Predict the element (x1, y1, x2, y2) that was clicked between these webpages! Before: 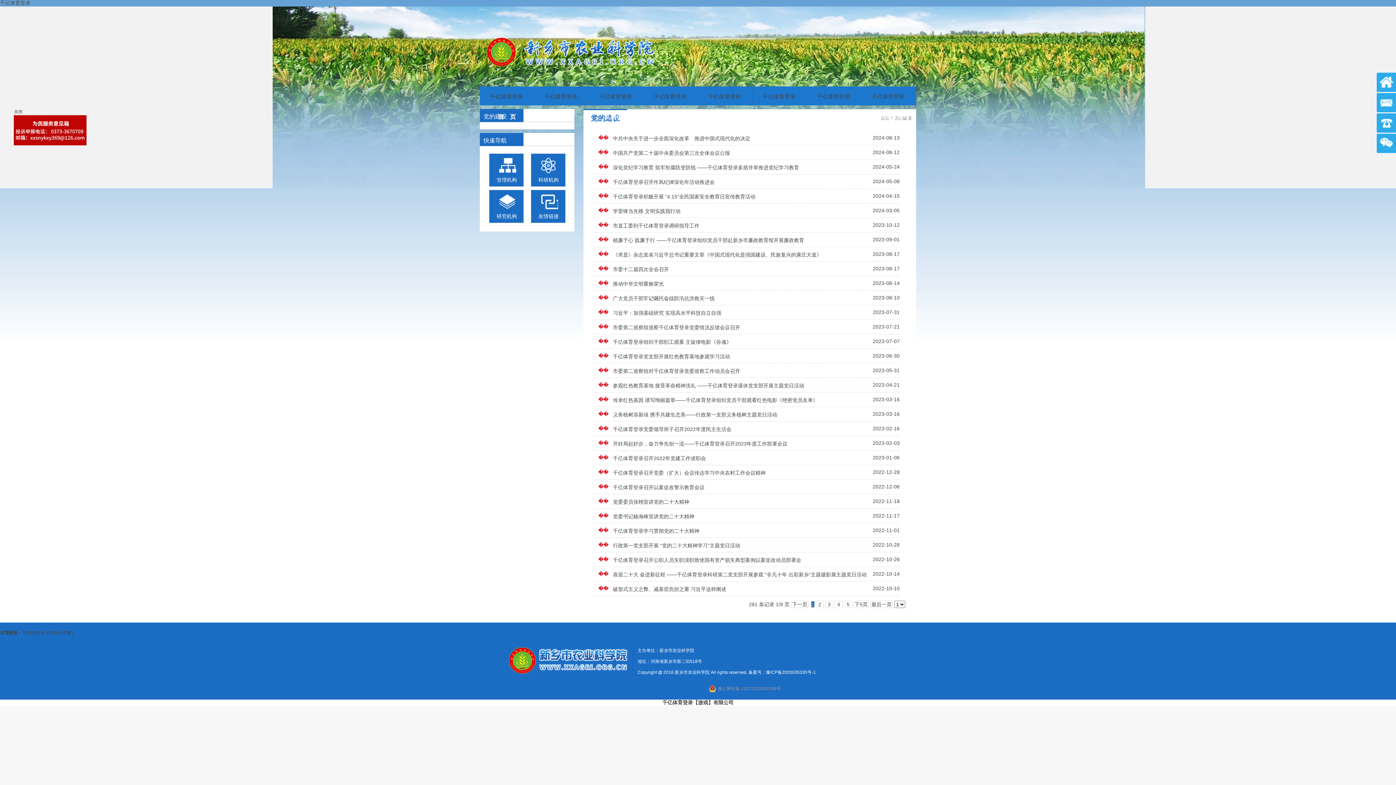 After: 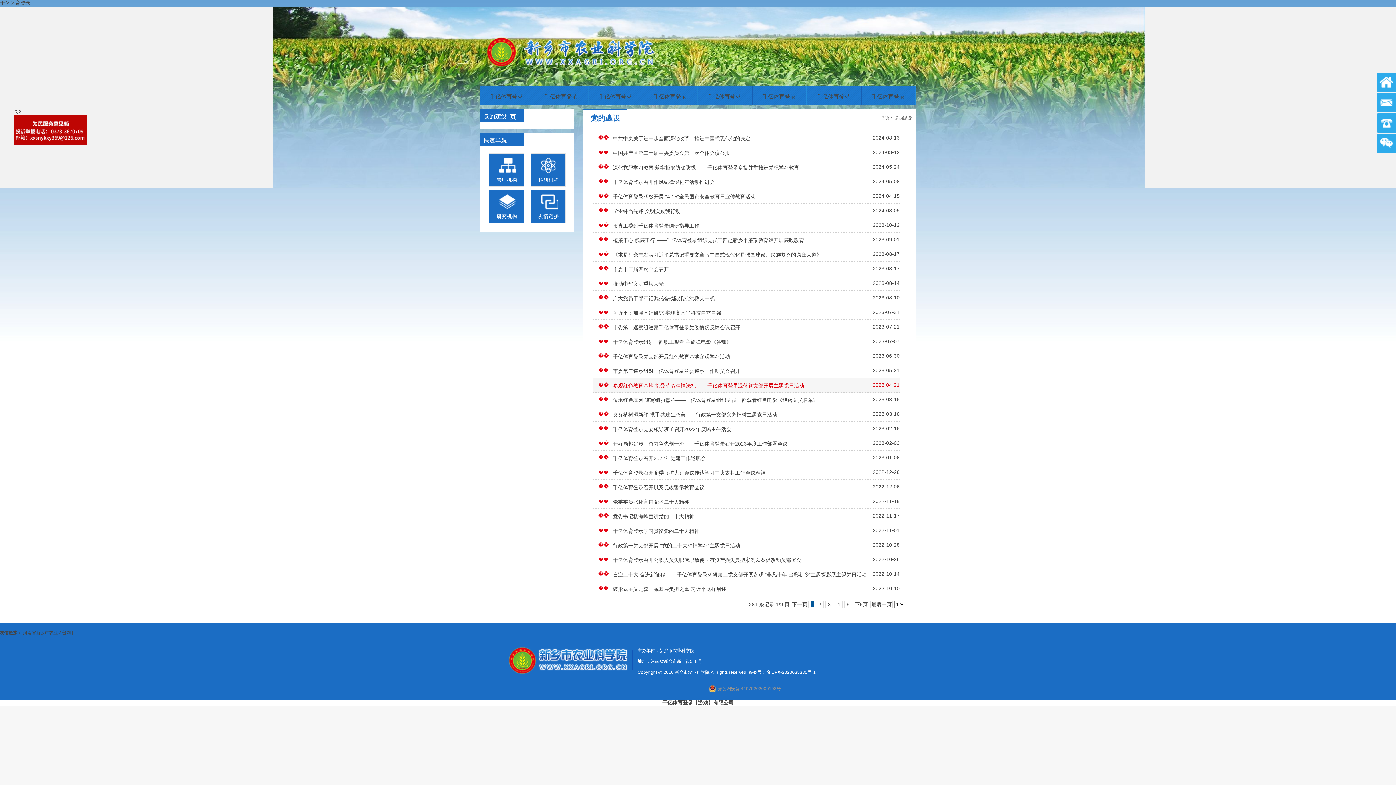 Action: label: 参观红色教育基地 接受革命精神洗礼 ——千亿体育登录退休党支部开展主题党日活动
2023-04-21 bbox: (613, 382, 804, 388)